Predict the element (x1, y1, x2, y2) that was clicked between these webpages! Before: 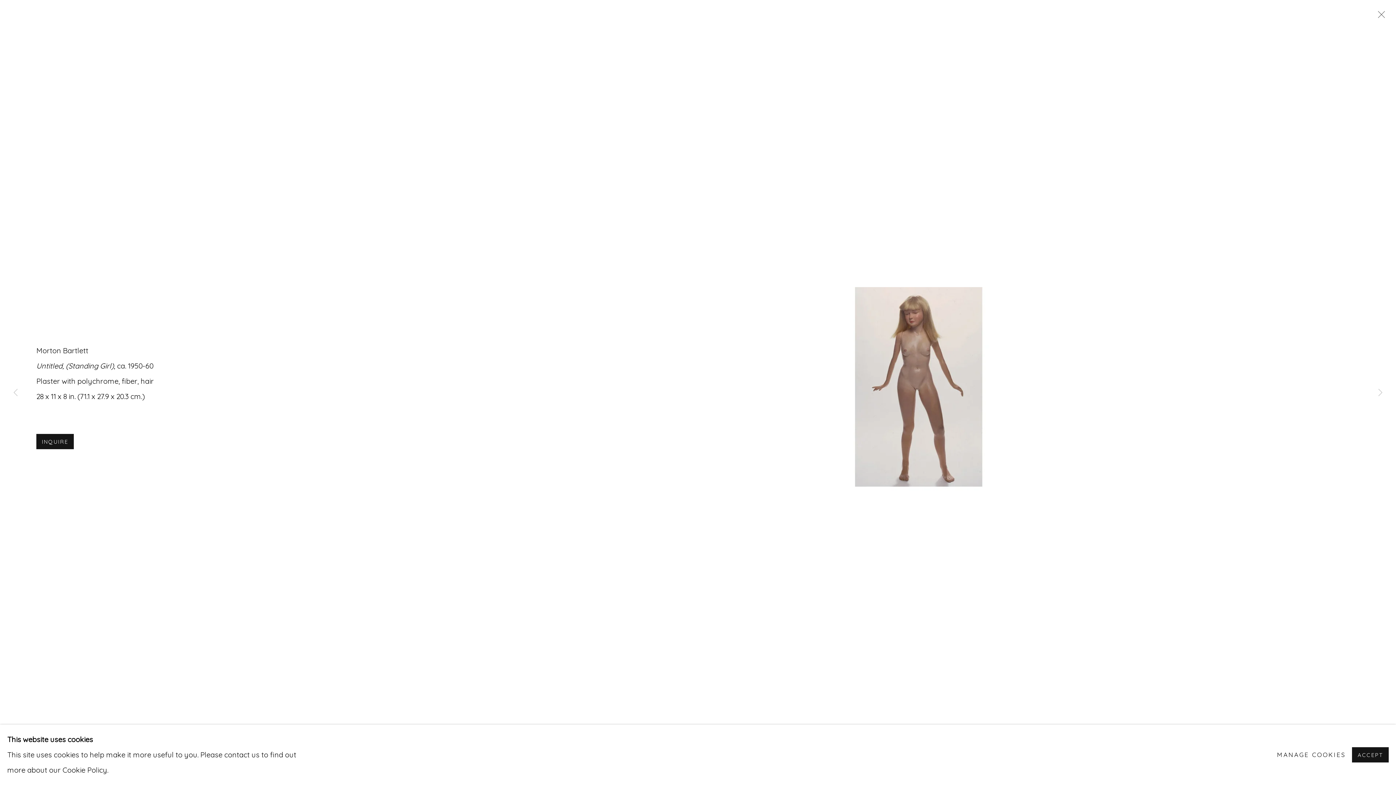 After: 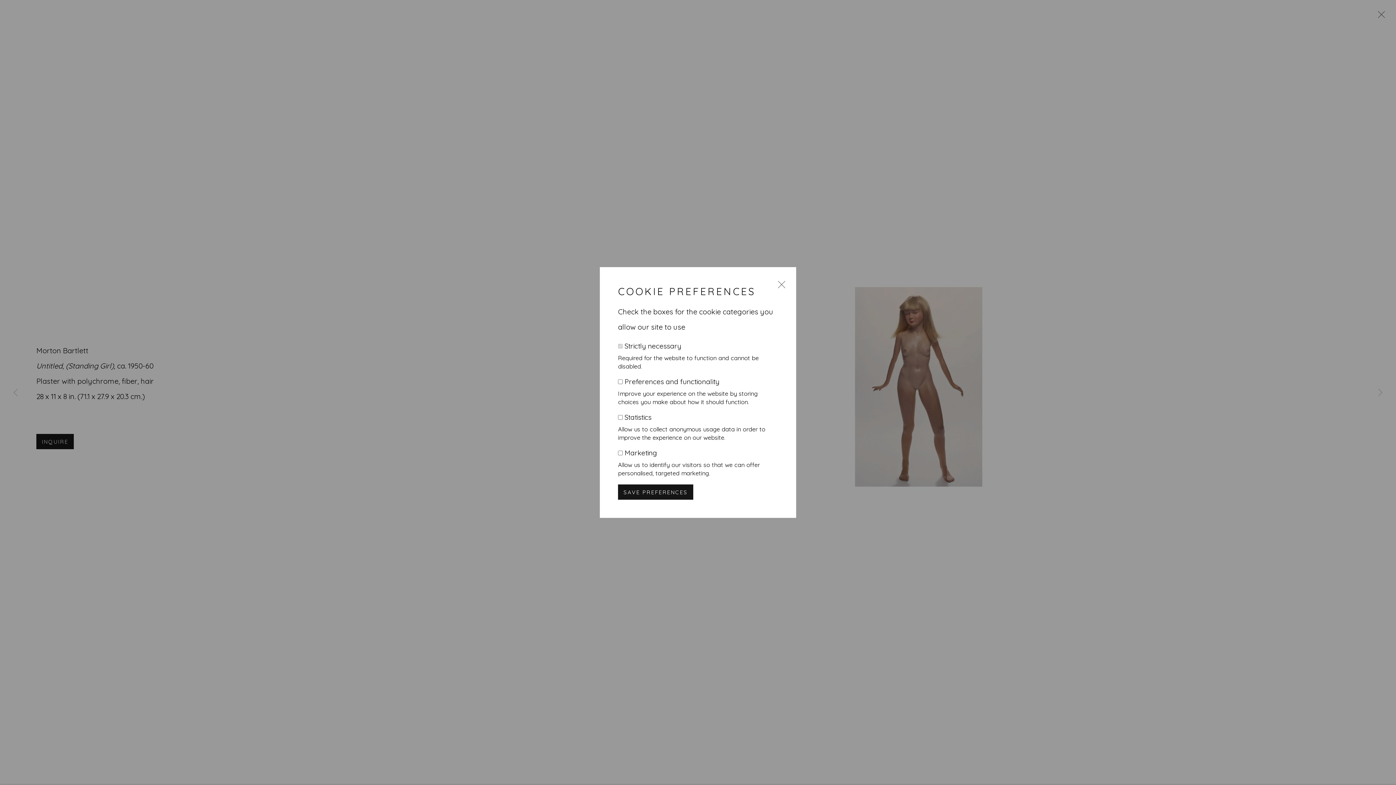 Action: bbox: (1277, 747, 1346, 762) label: MANAGE COOKIES